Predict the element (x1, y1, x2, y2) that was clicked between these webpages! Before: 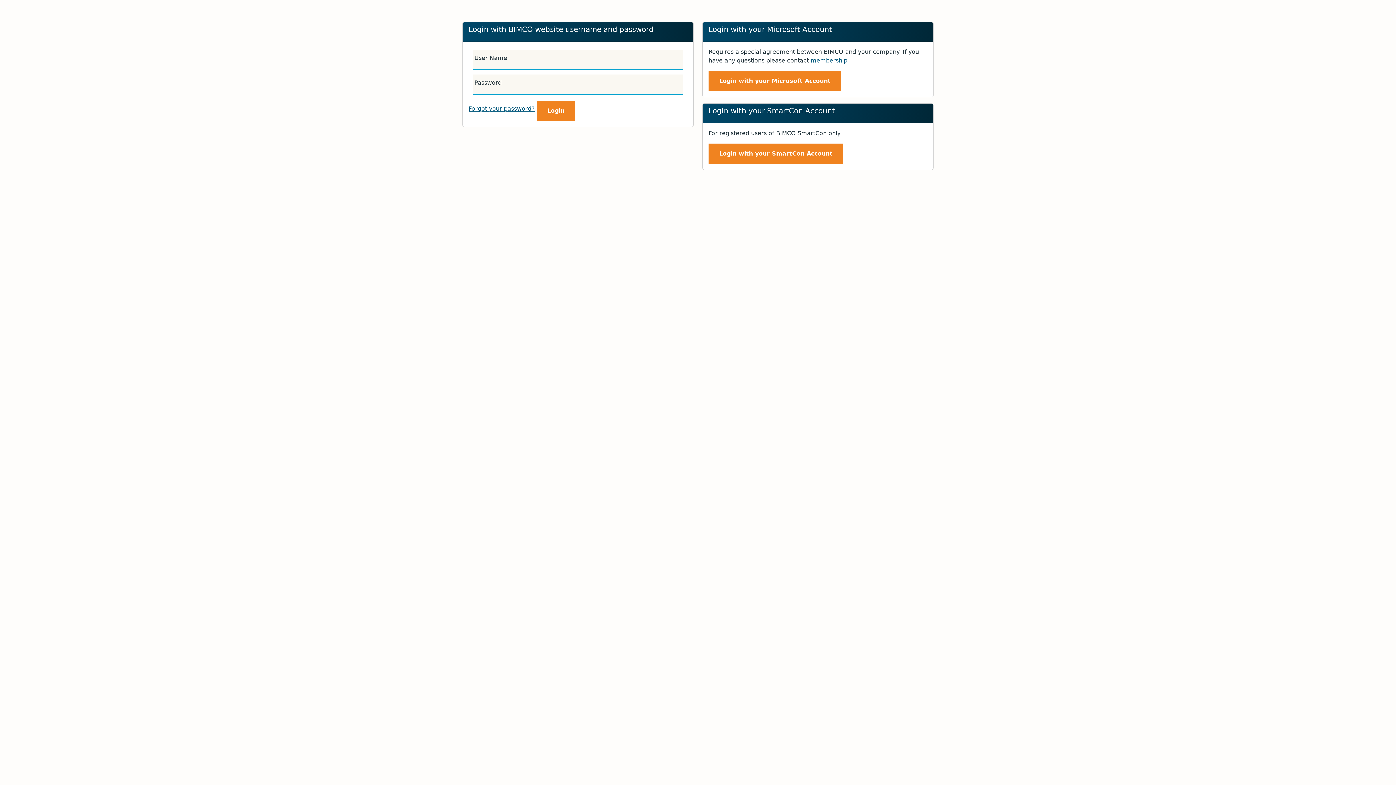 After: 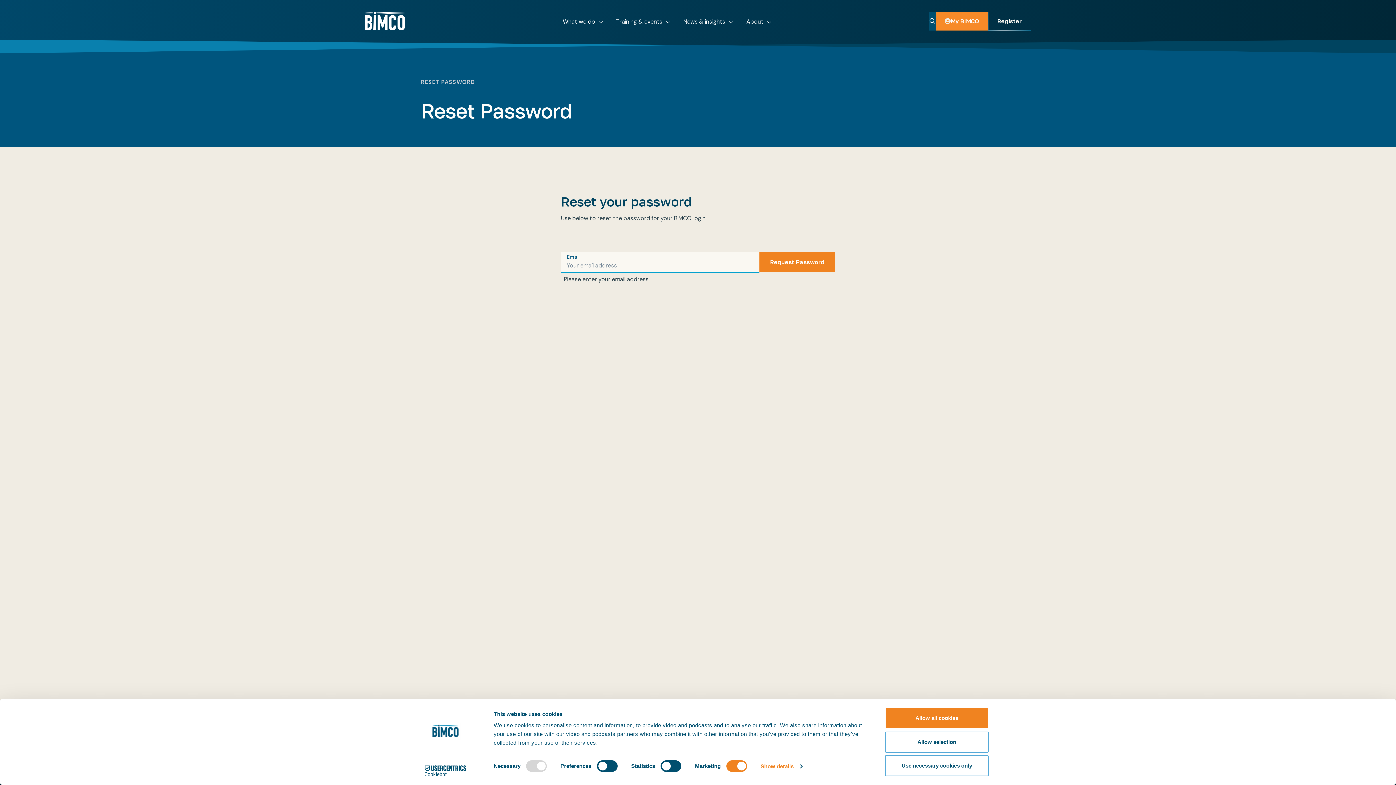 Action: label: Forgot your password? bbox: (468, 105, 534, 112)